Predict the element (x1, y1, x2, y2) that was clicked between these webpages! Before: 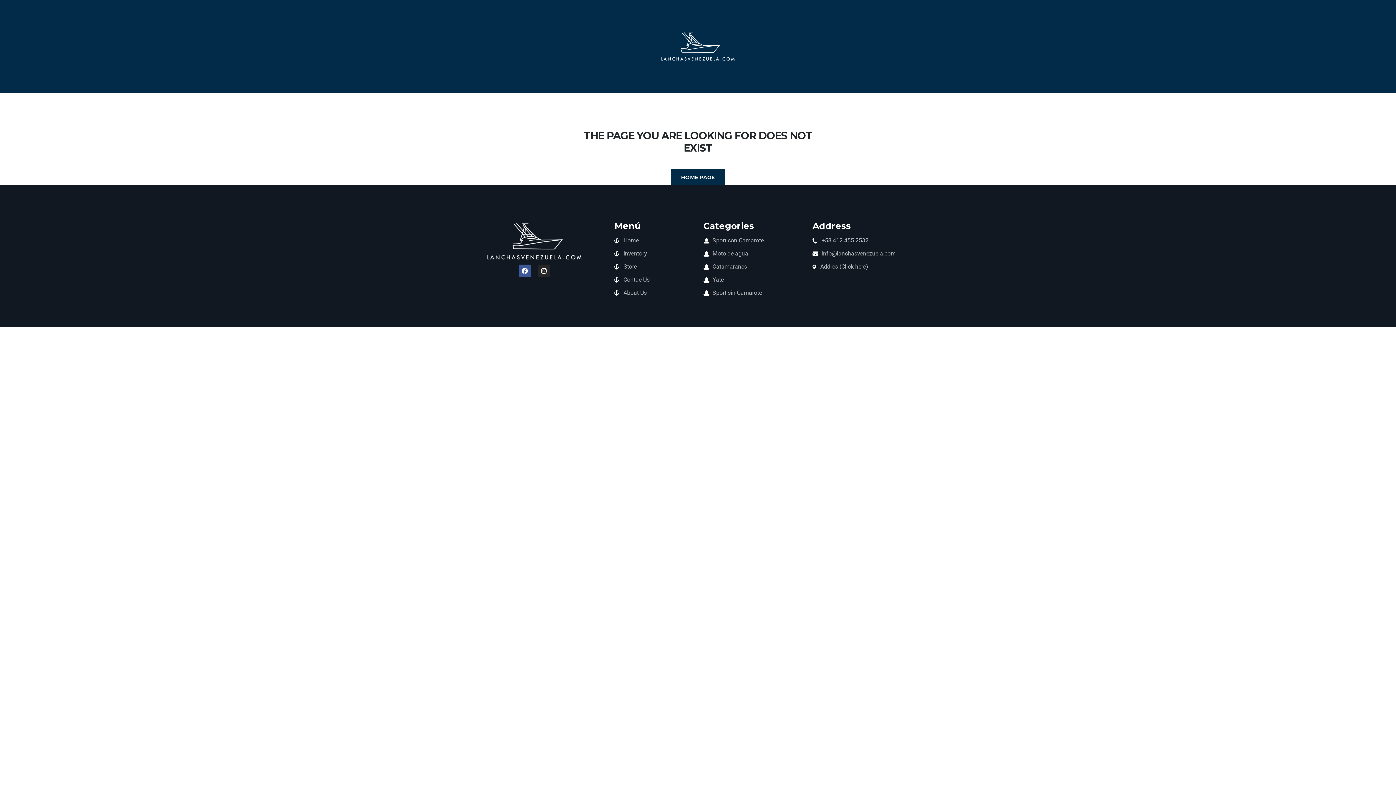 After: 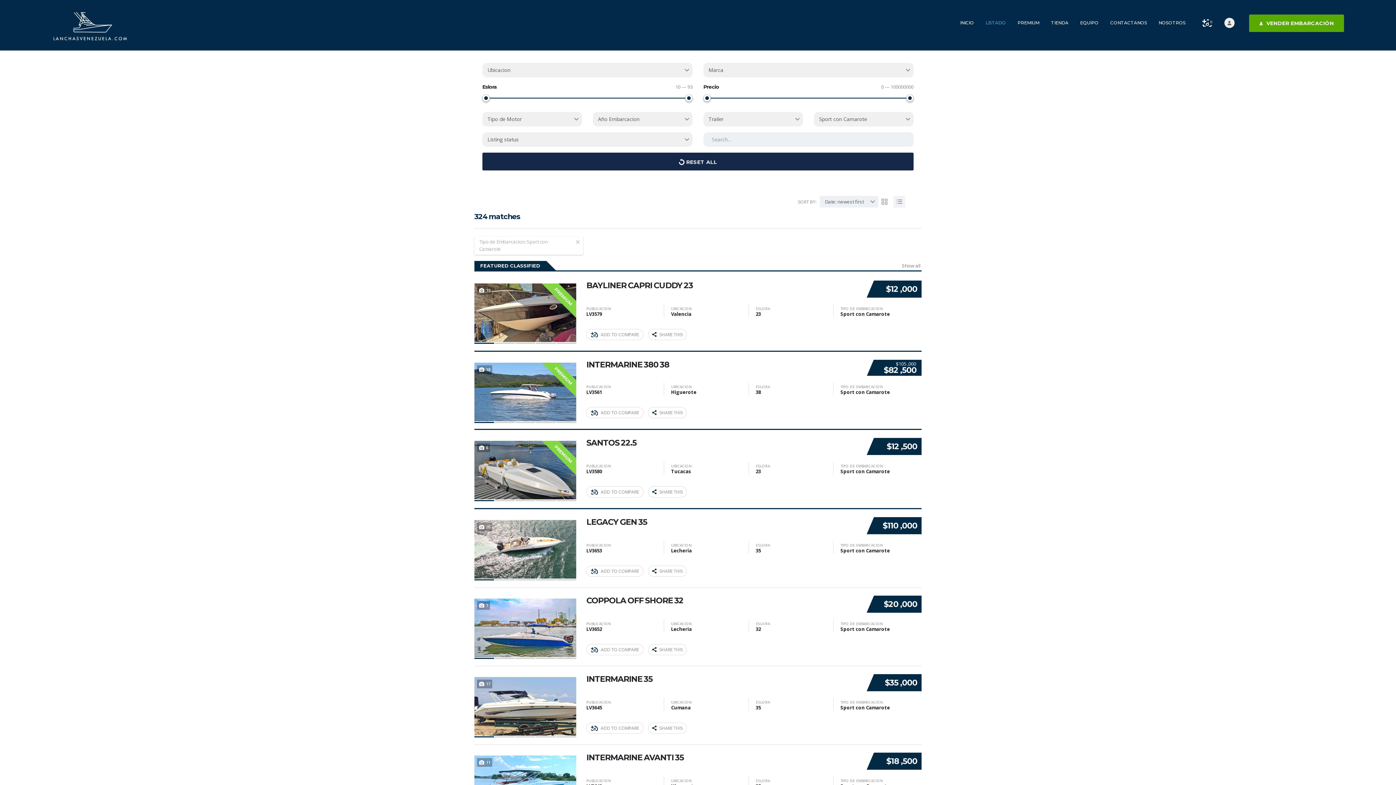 Action: label: Sport con Camarote bbox: (703, 234, 801, 247)